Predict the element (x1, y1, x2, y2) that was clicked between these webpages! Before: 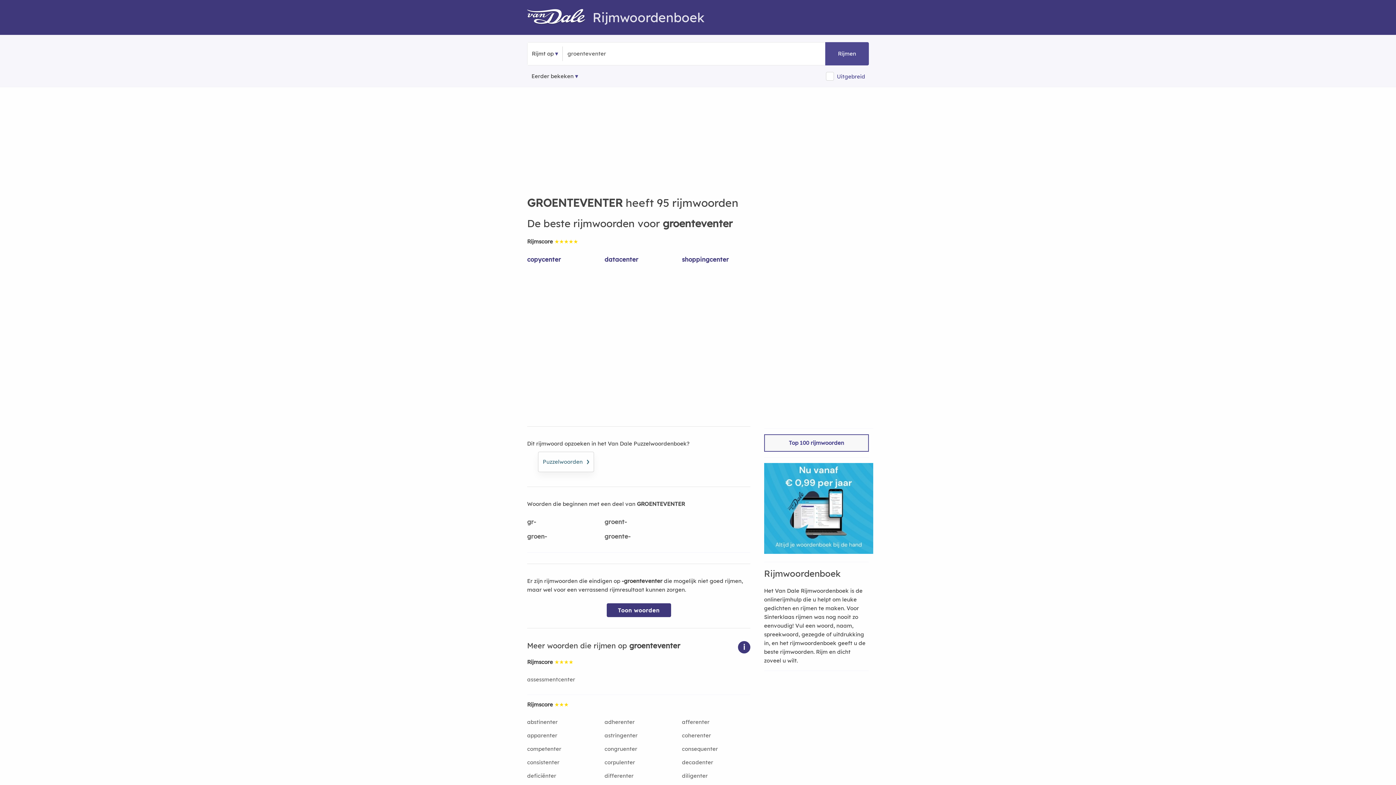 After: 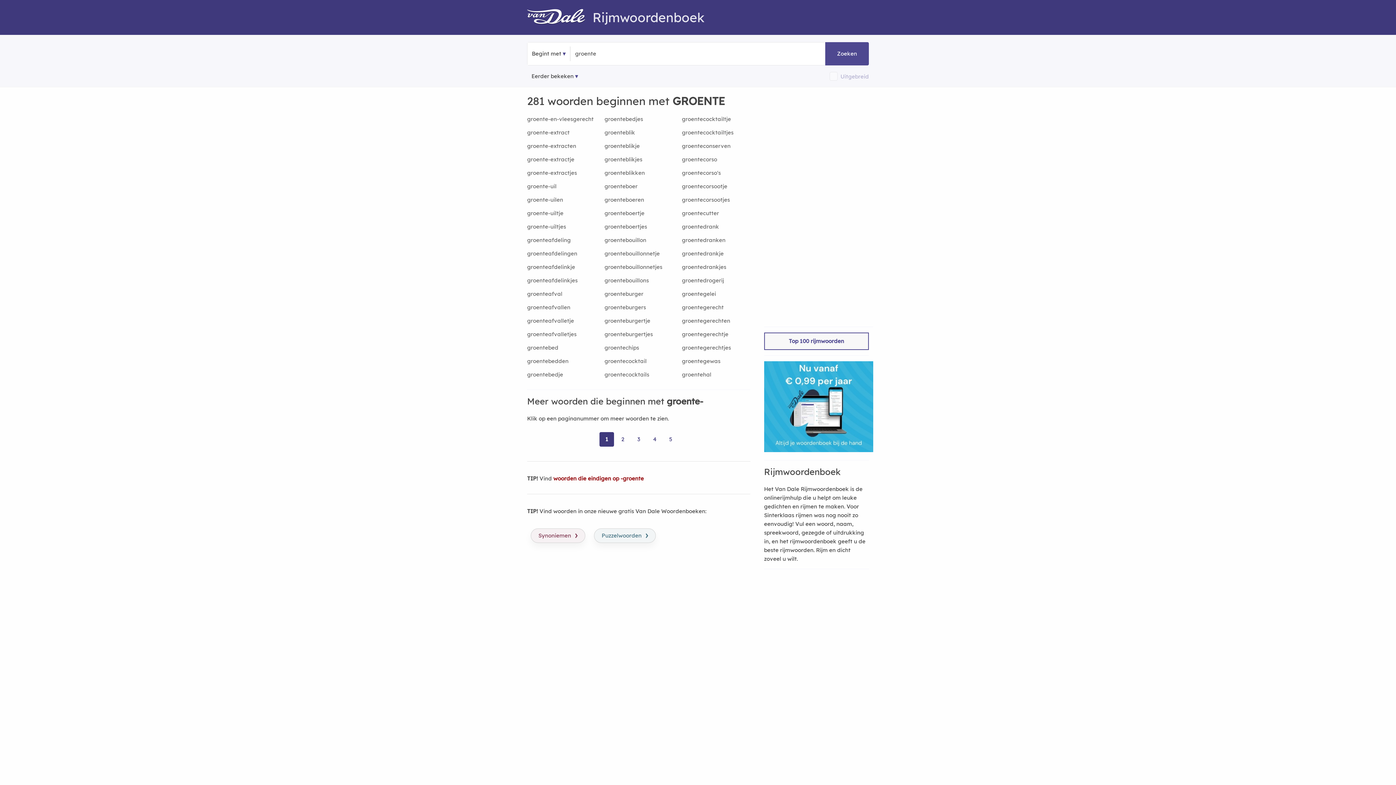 Action: label: groente- bbox: (604, 532, 673, 547)